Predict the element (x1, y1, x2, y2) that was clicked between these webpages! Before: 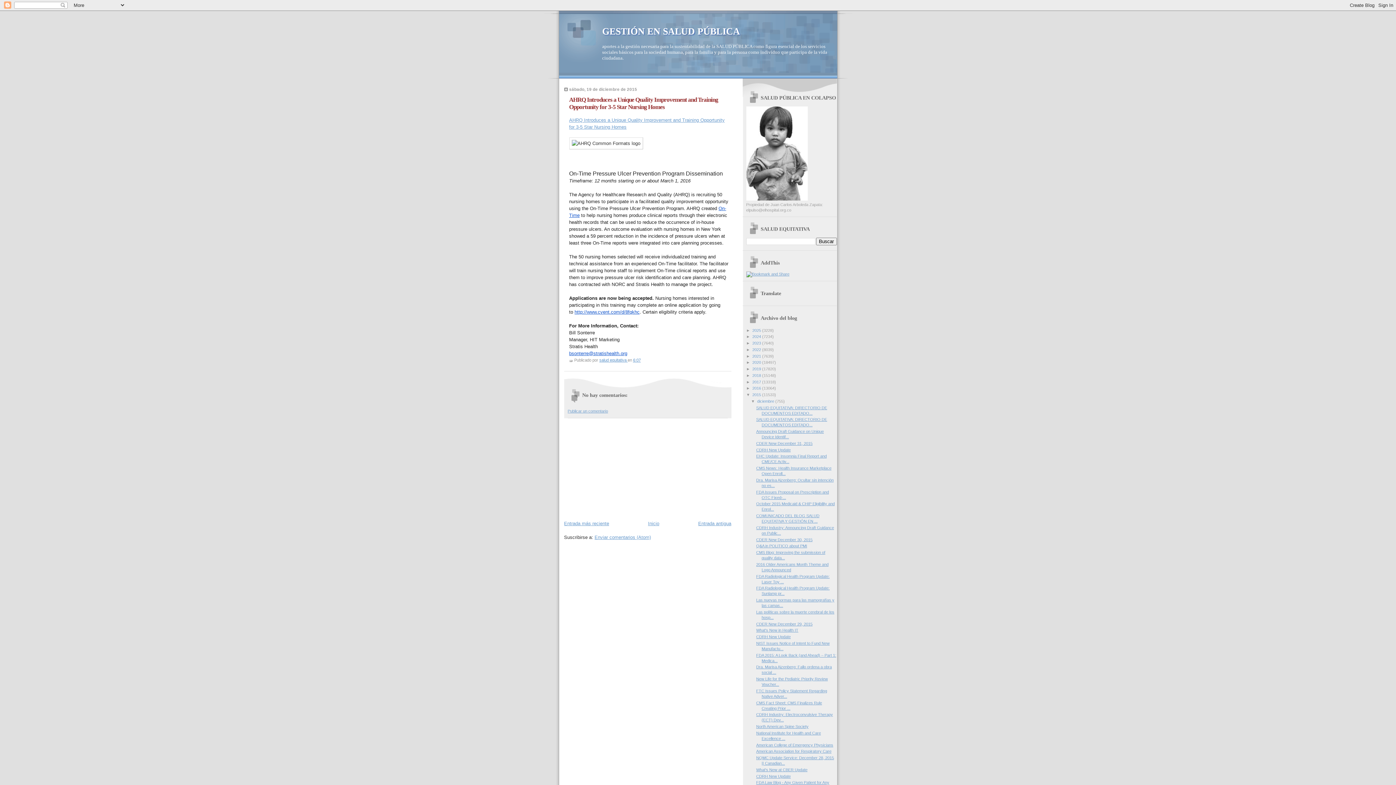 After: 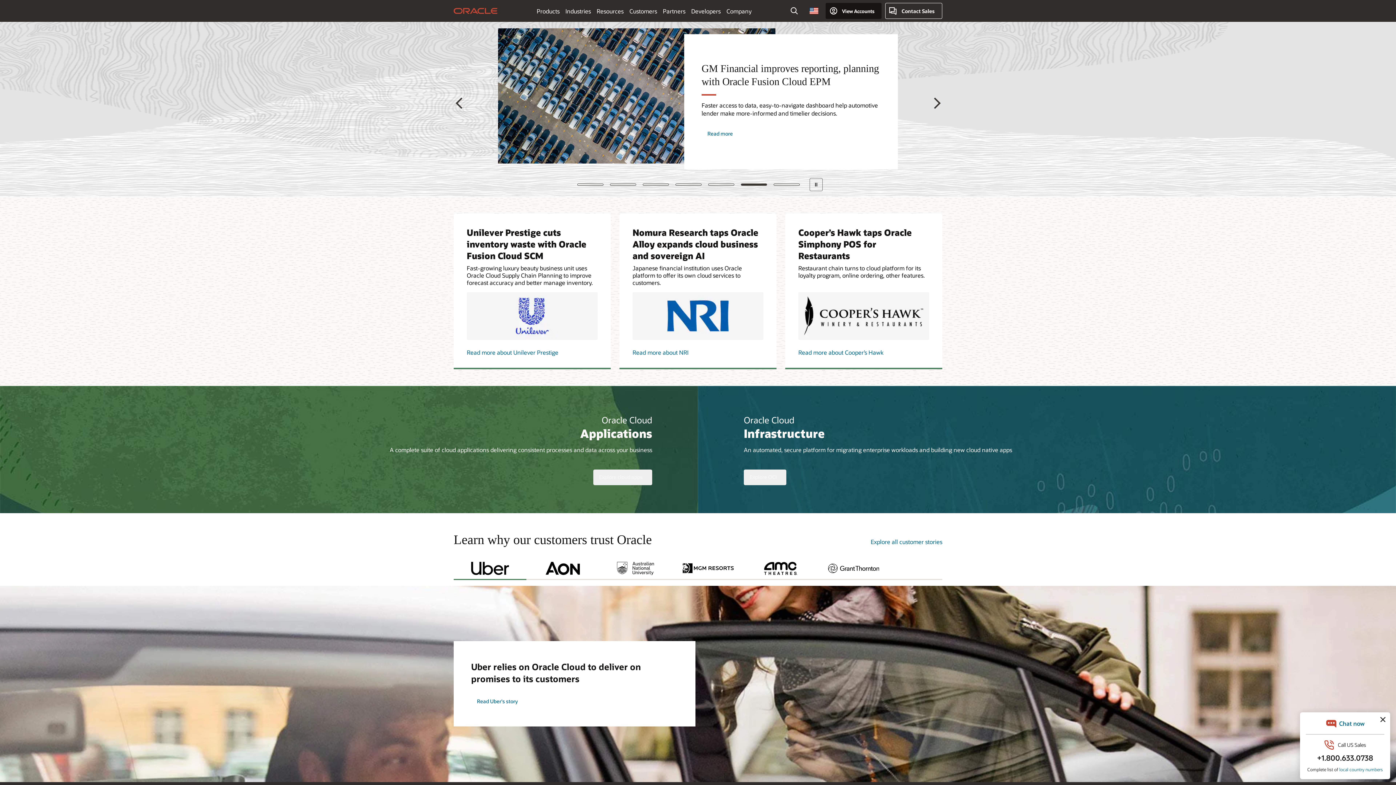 Action: bbox: (746, 271, 789, 276)